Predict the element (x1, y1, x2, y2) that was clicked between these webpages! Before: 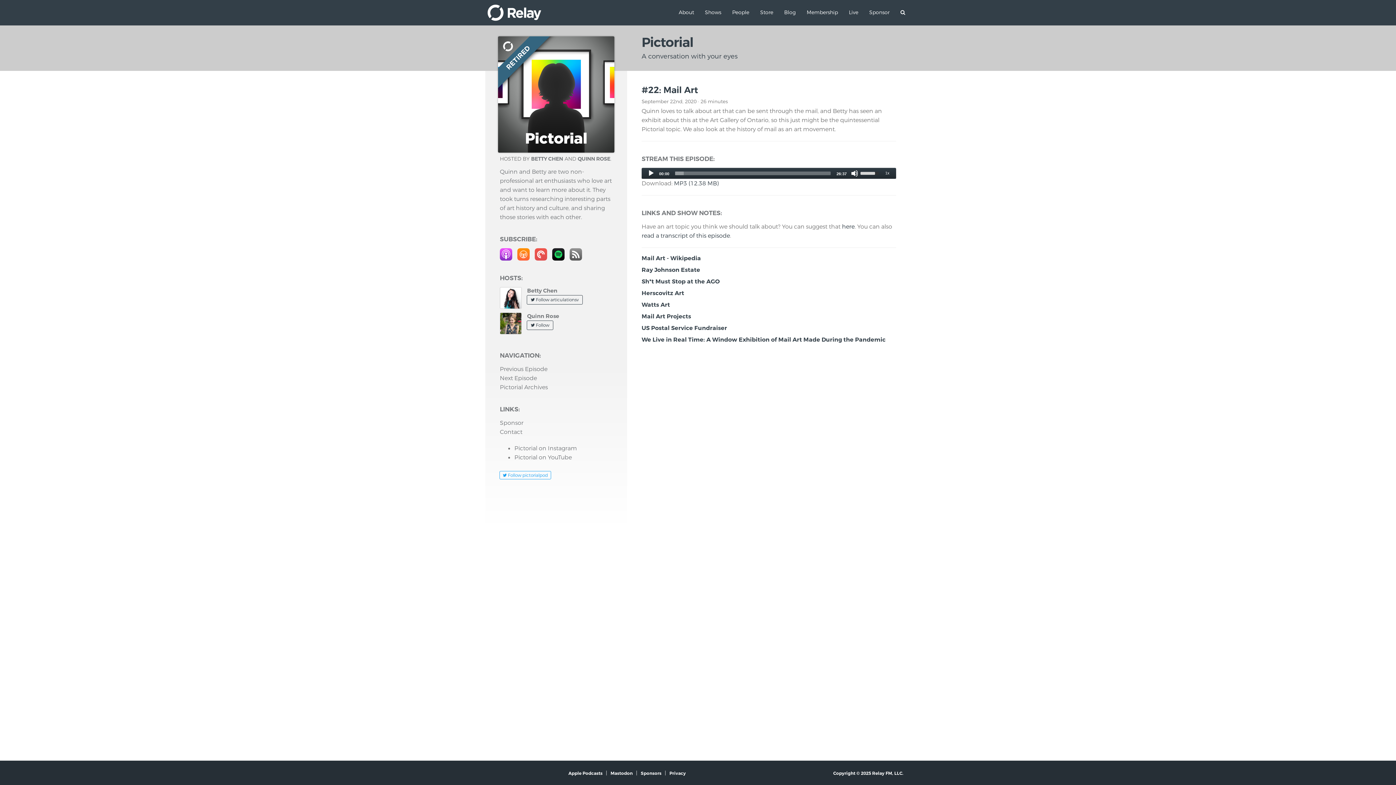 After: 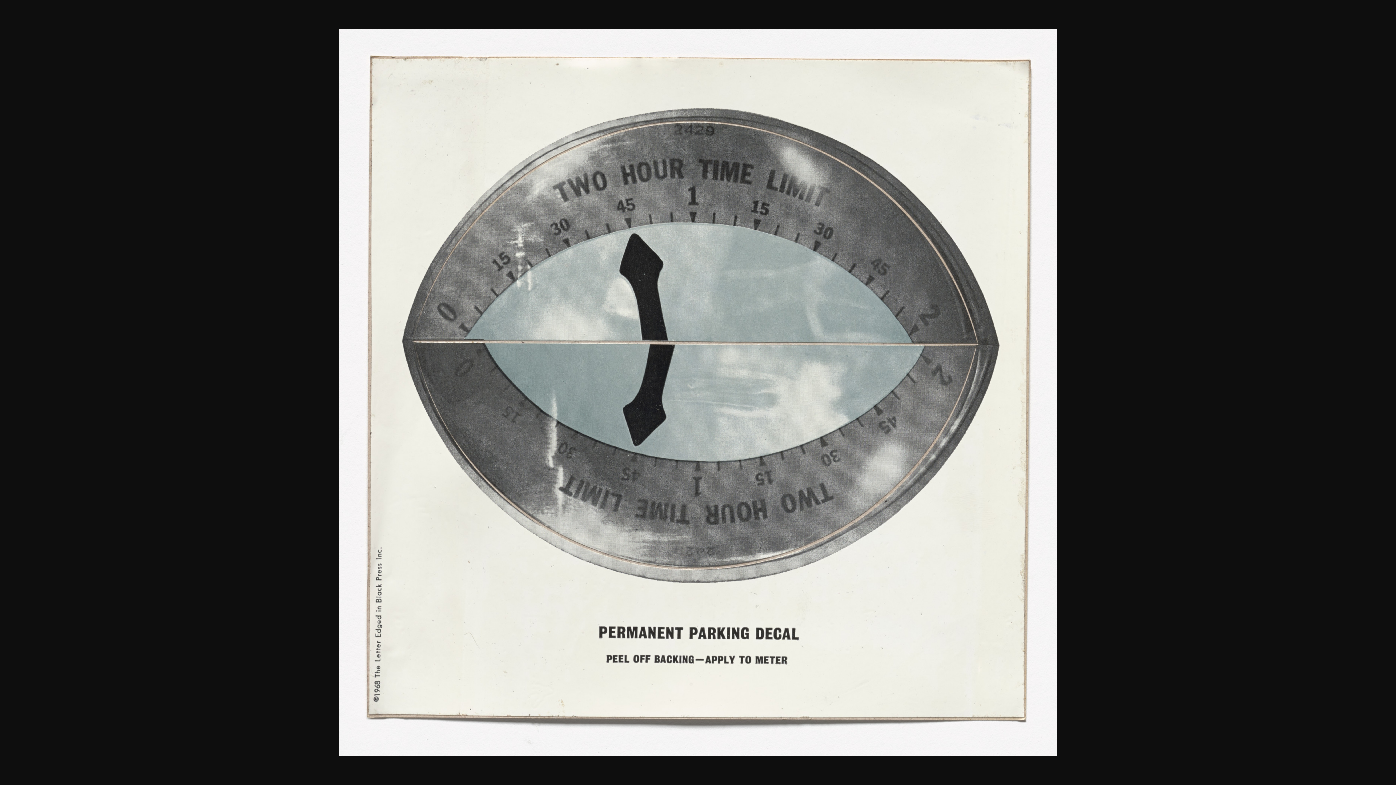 Action: label: Watts Art bbox: (641, 301, 670, 308)